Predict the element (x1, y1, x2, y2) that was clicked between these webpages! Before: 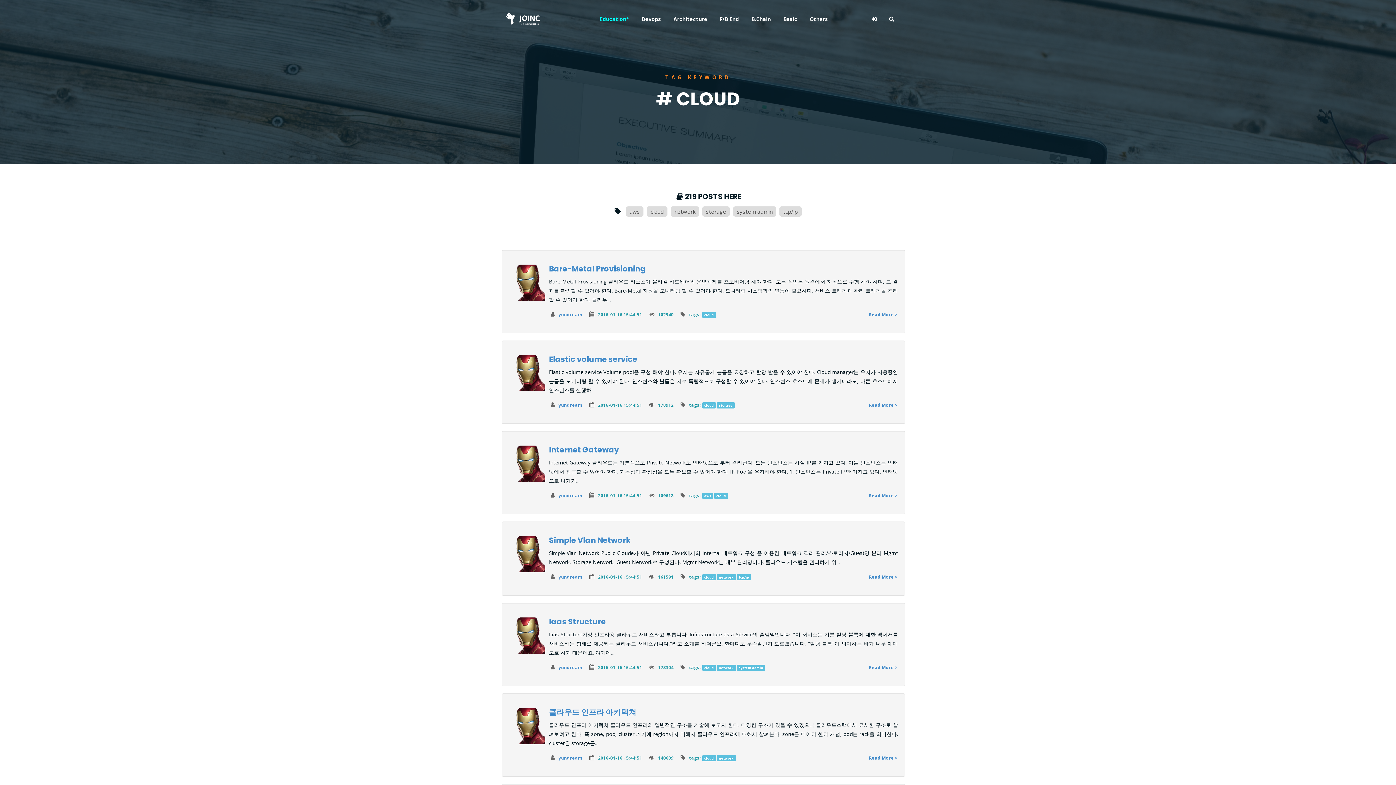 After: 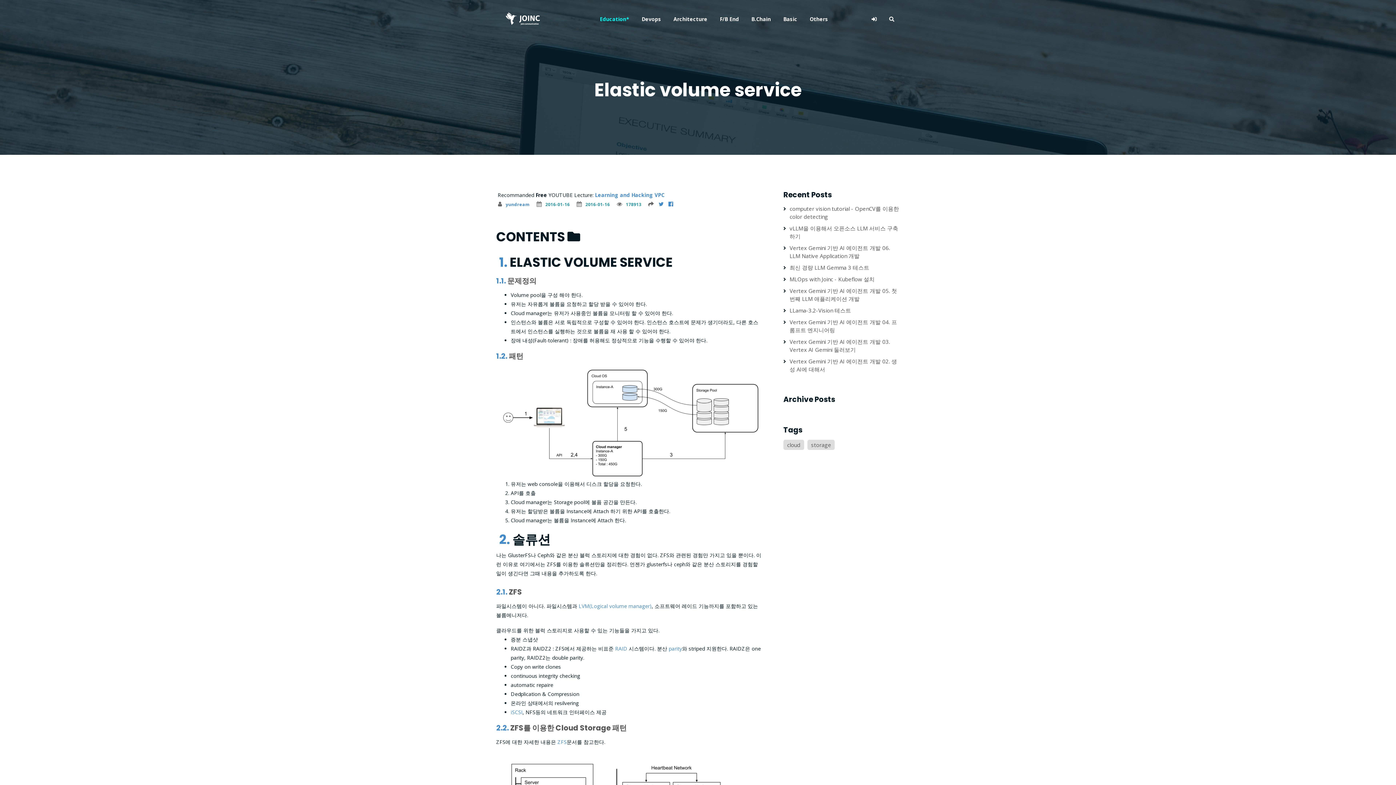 Action: label: Read More > bbox: (869, 402, 898, 408)